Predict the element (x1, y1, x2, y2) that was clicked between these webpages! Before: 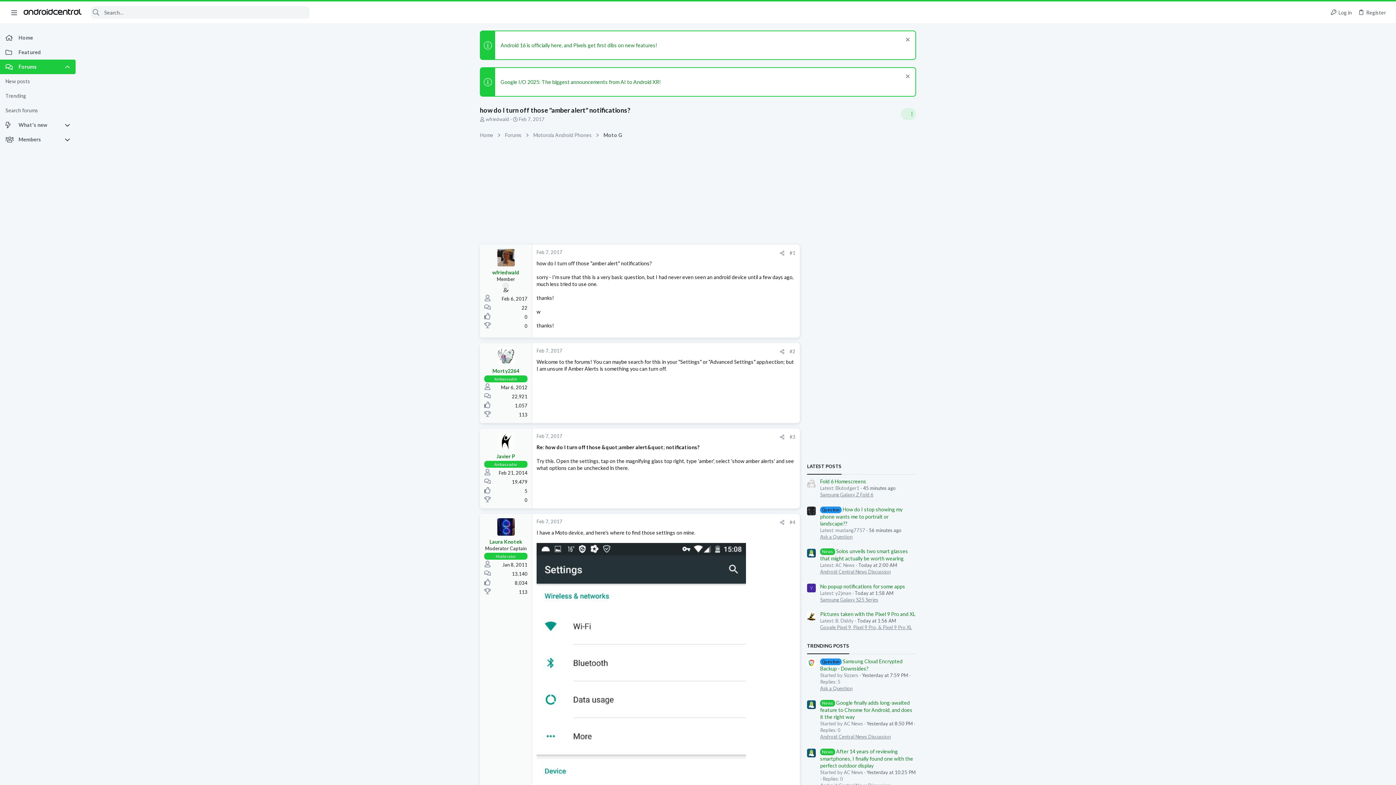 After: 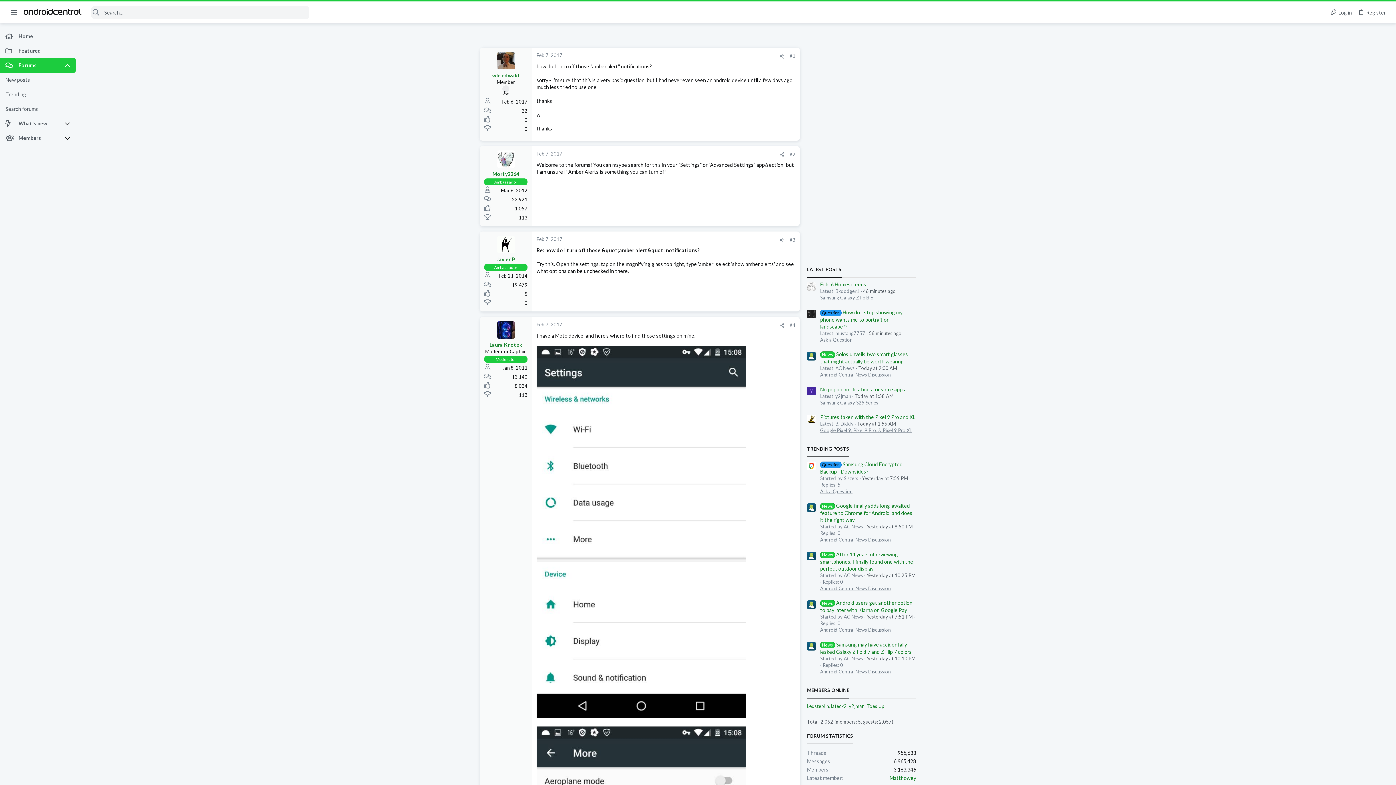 Action: bbox: (789, 250, 795, 255) label: #1